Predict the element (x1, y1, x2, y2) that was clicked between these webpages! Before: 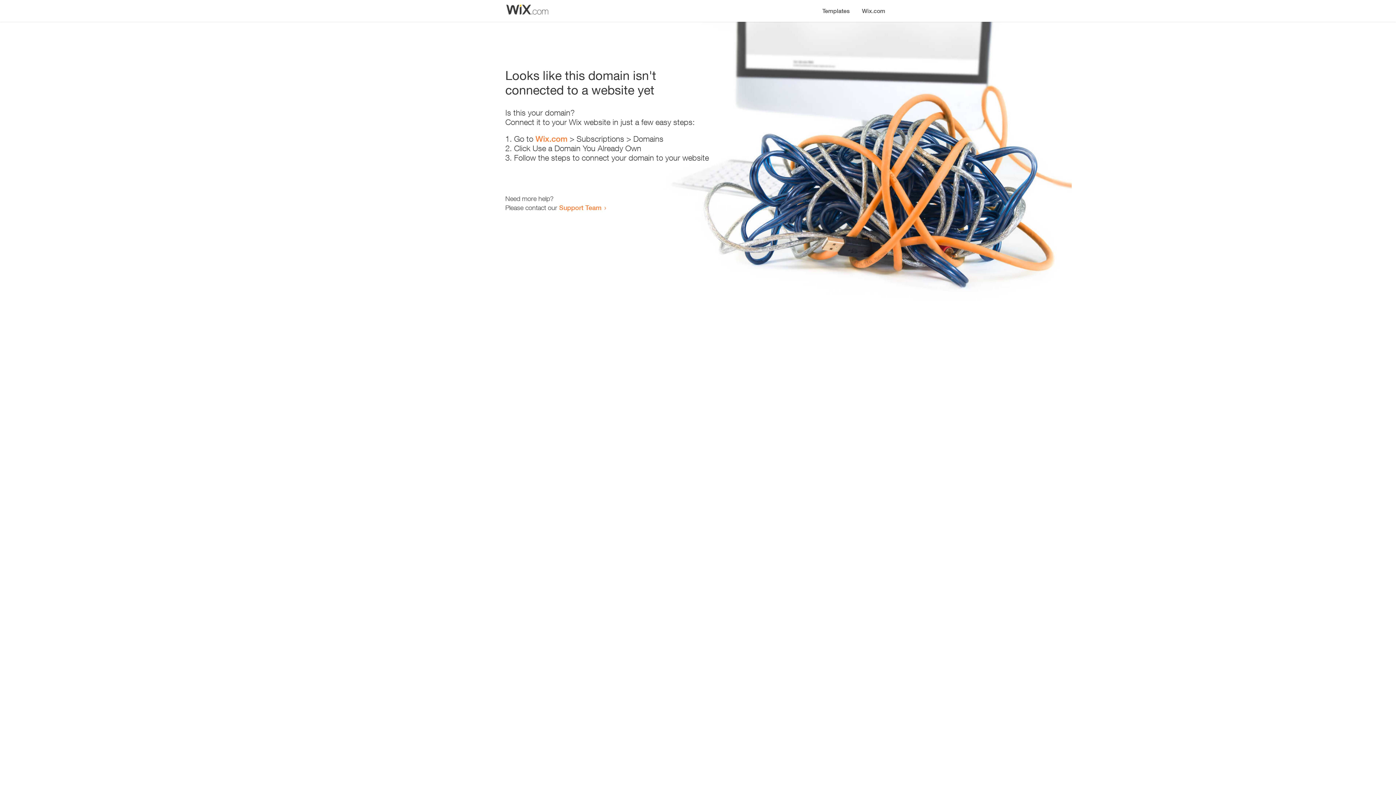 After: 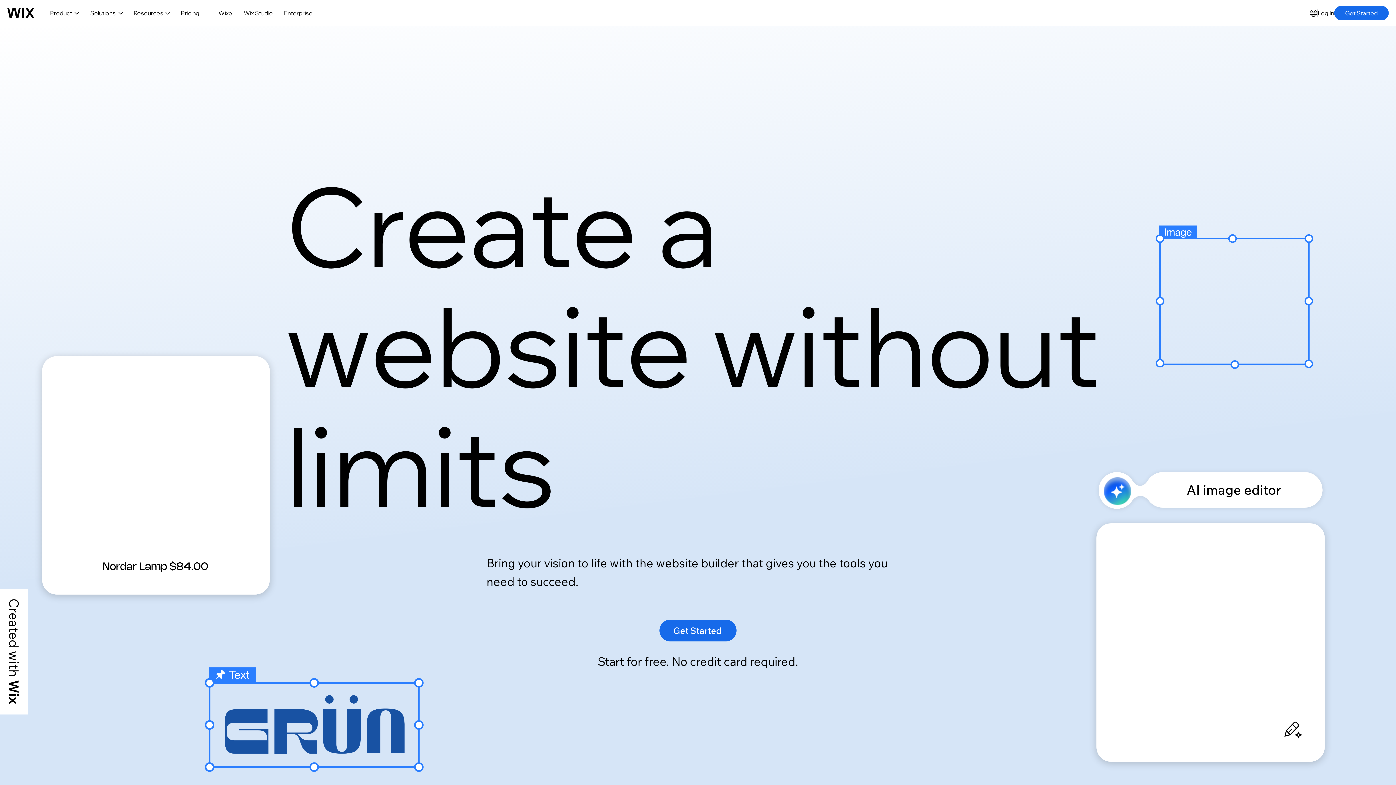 Action: label: Wix.com bbox: (856, 0, 890, 14)